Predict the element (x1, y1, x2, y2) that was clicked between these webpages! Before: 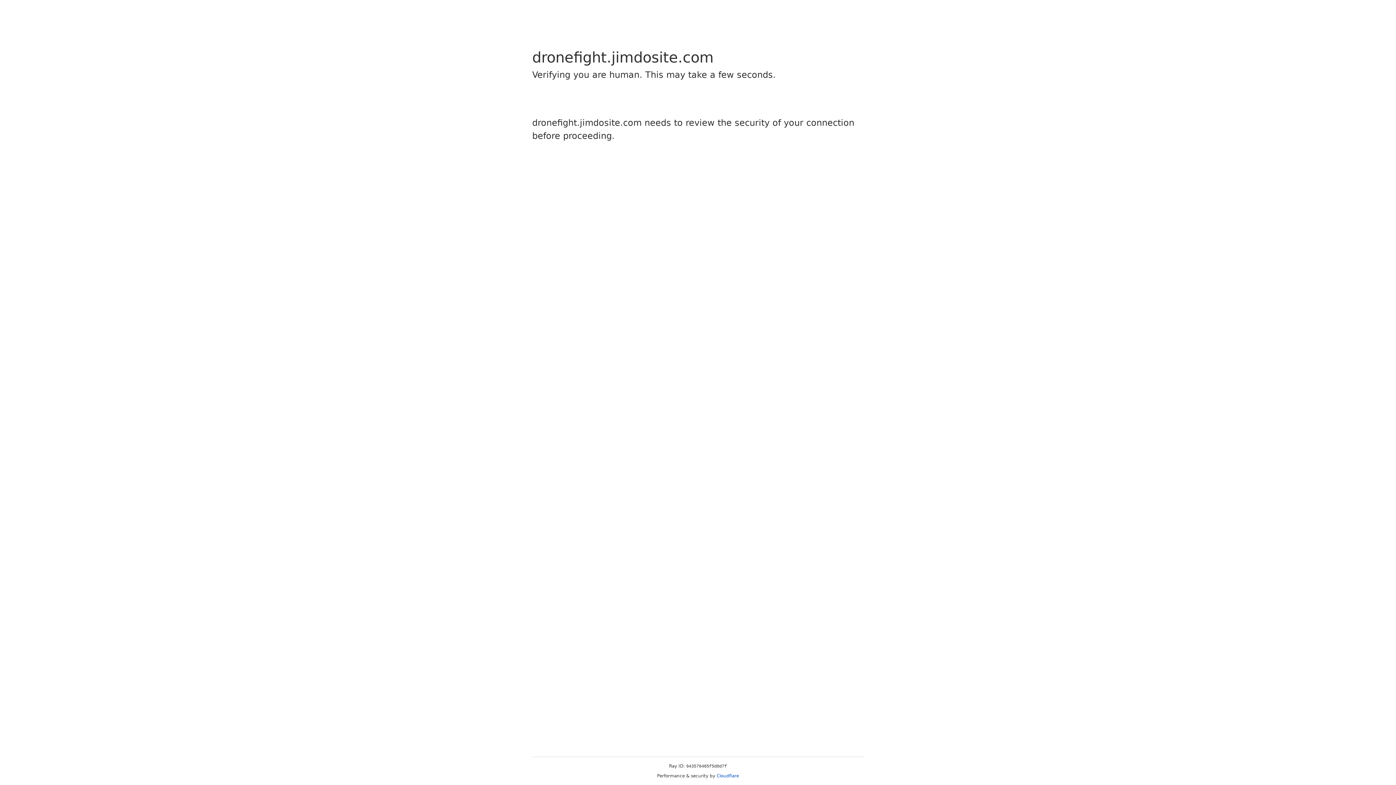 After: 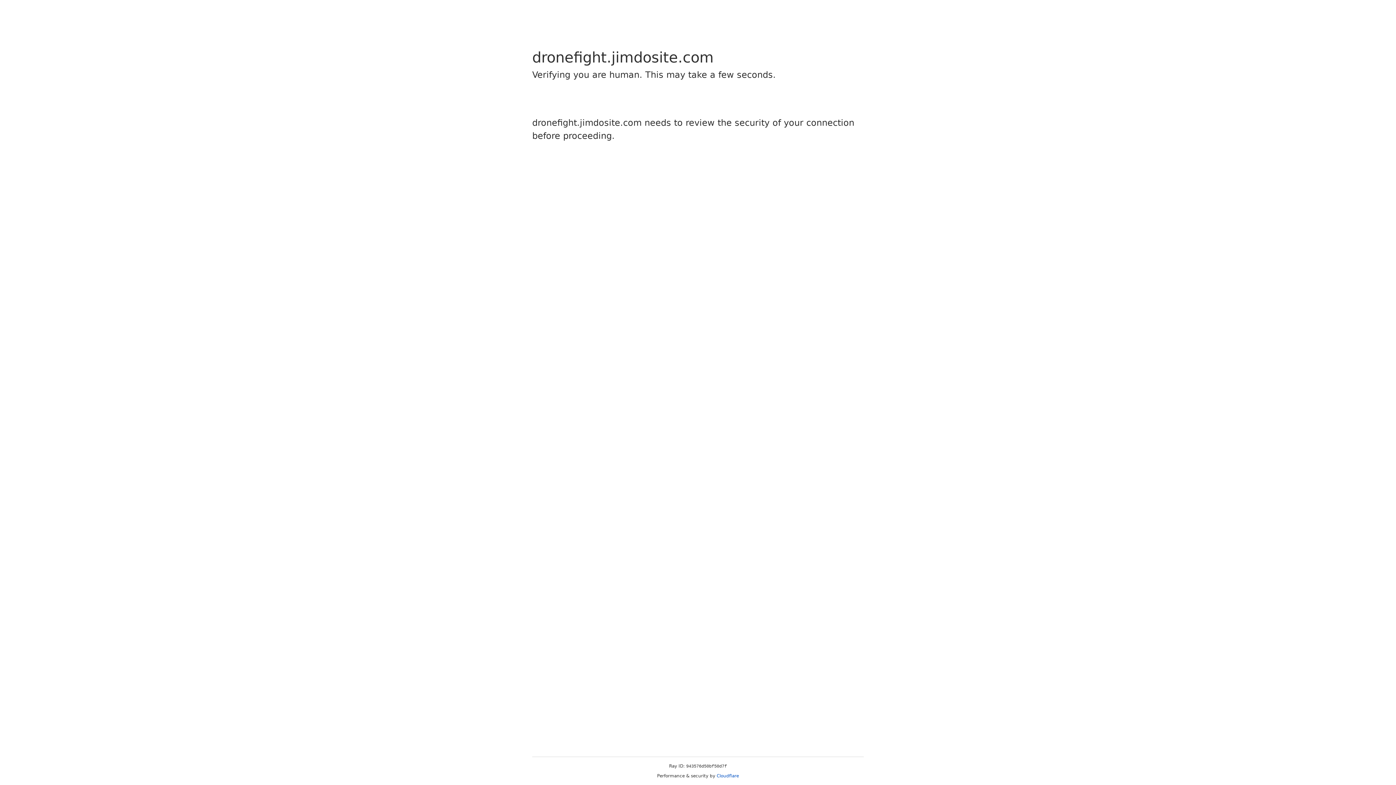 Action: label: Cloudflare bbox: (716, 773, 739, 778)